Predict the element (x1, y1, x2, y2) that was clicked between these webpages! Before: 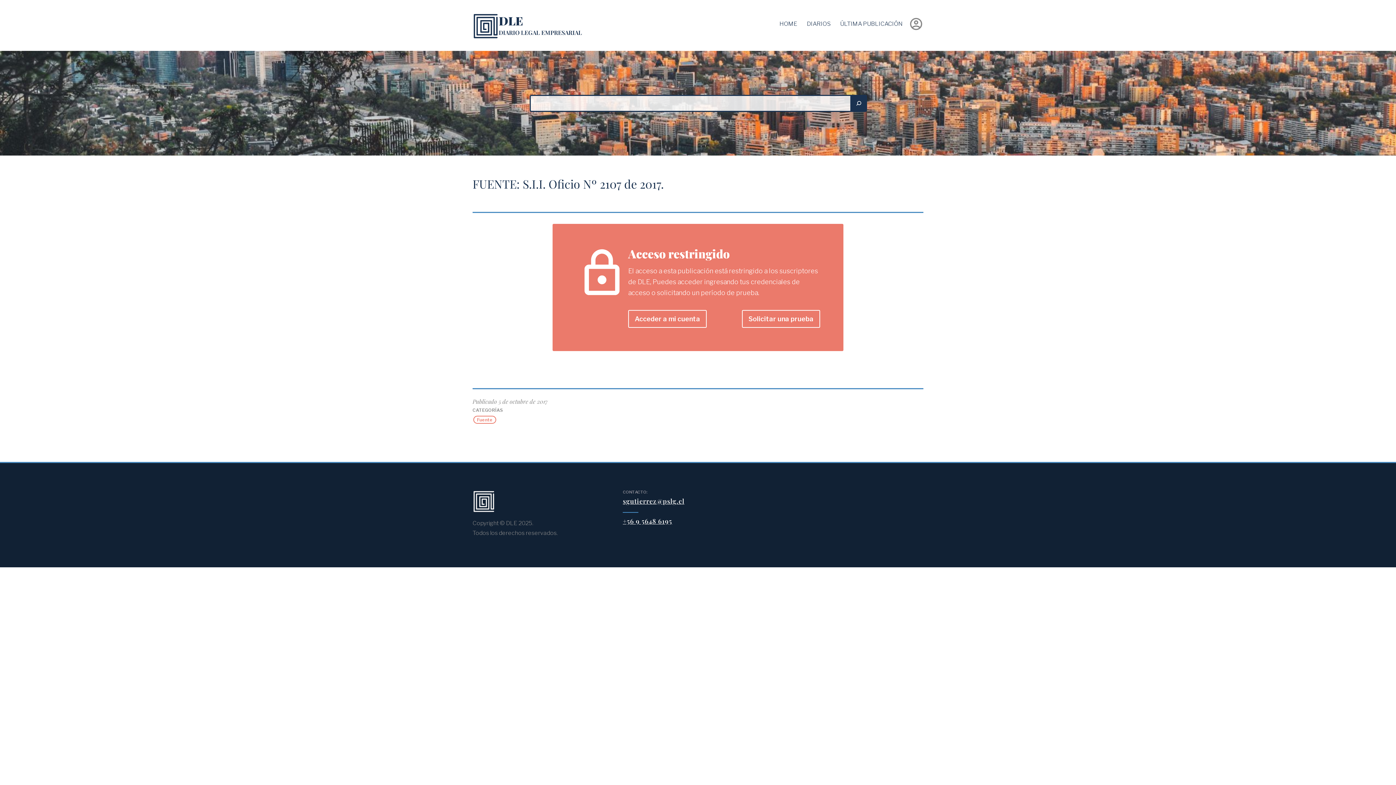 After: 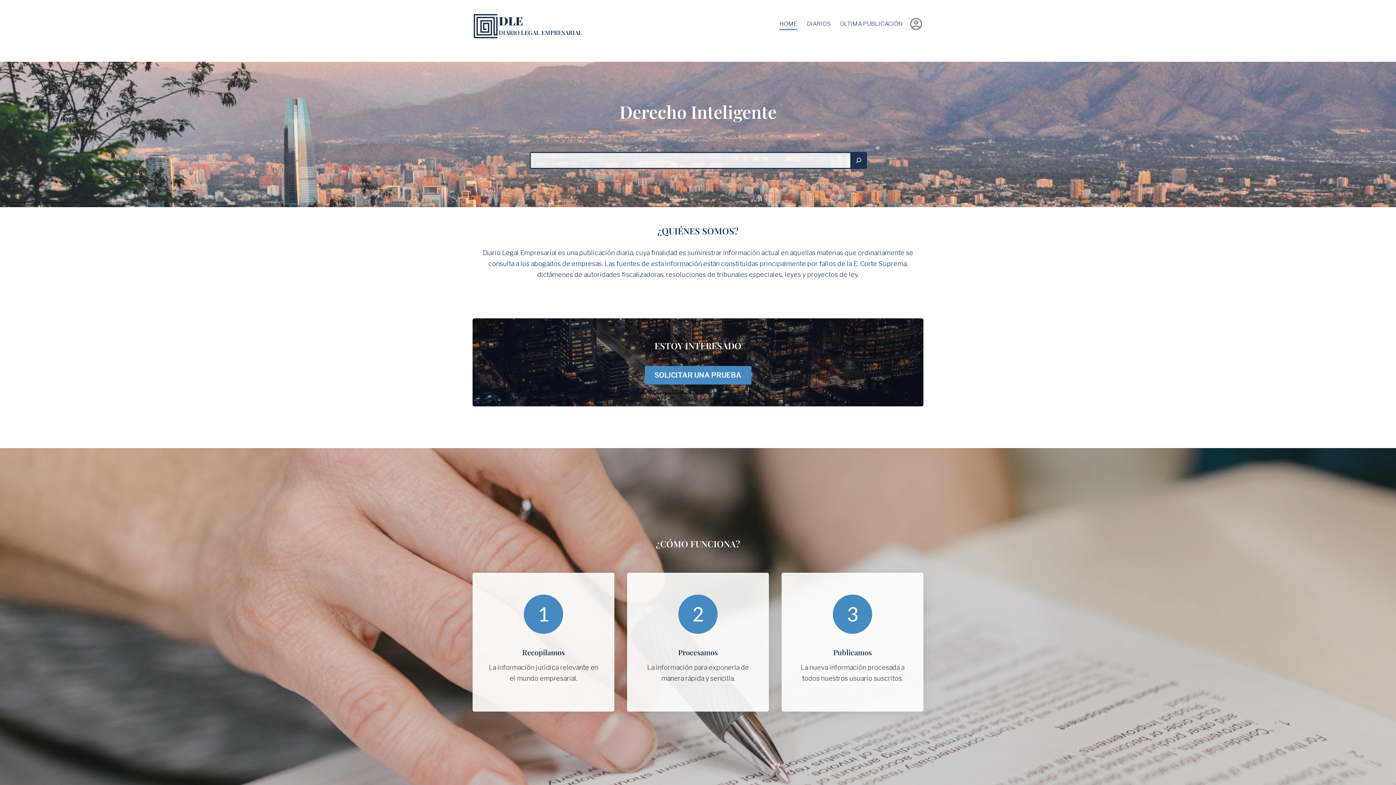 Action: label: HOME bbox: (774, 15, 802, 34)